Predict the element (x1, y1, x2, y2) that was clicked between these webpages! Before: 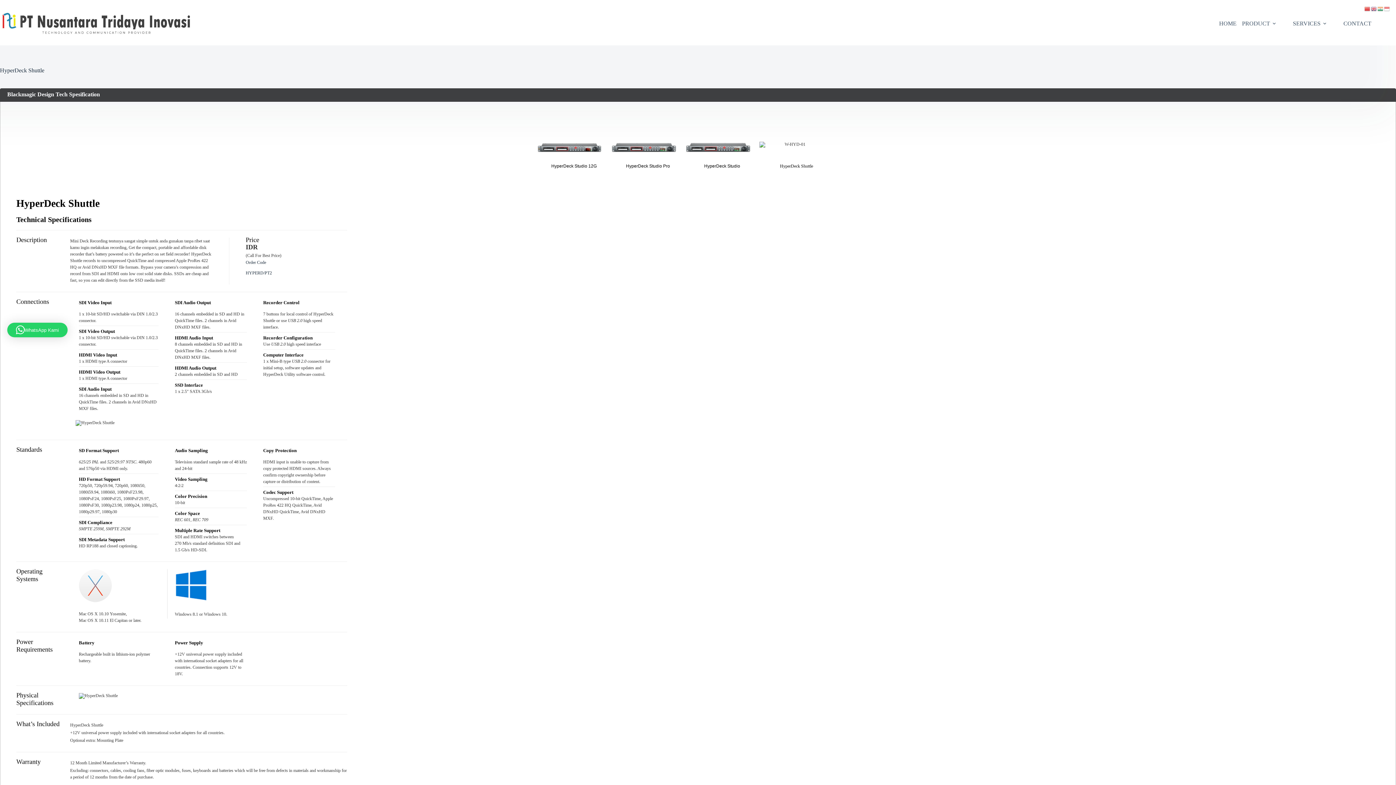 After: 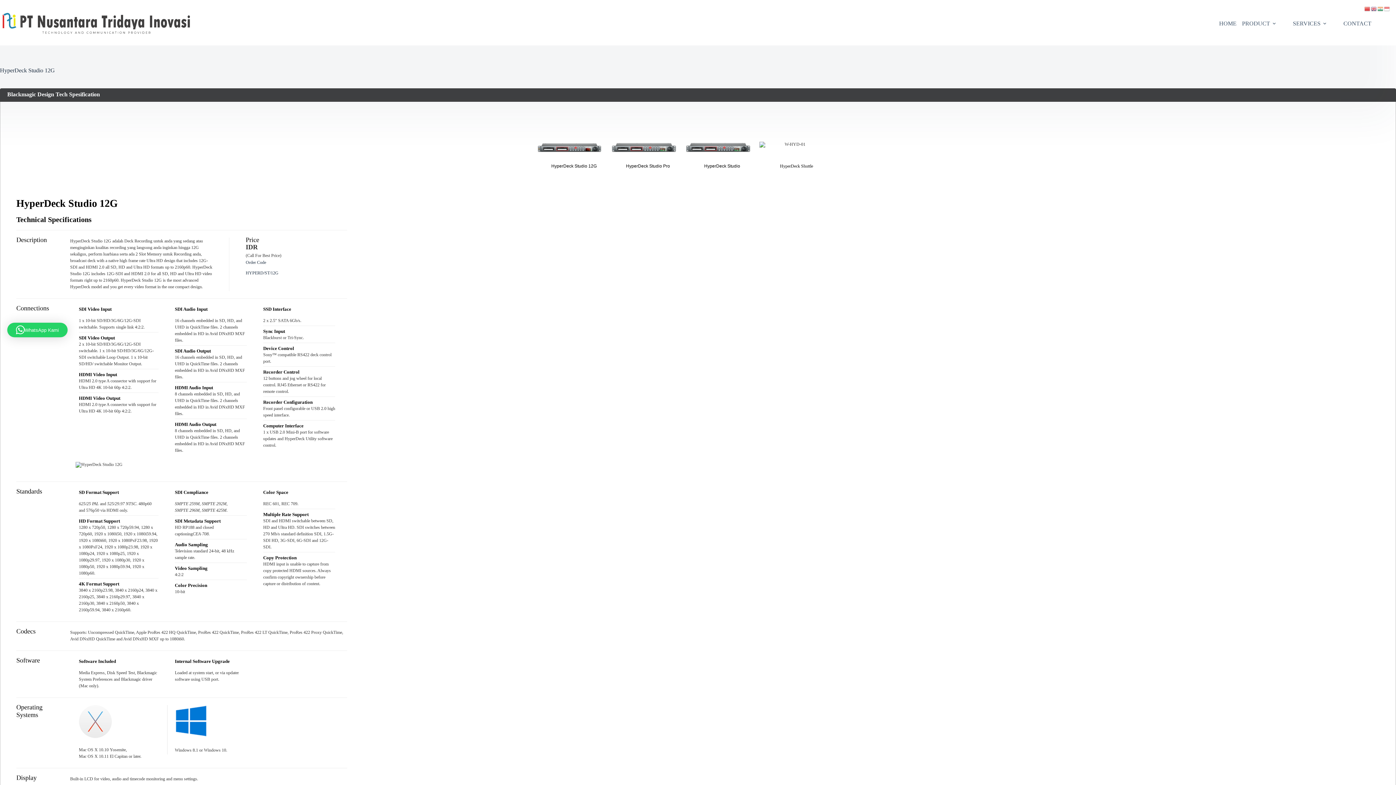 Action: bbox: (532, 116, 606, 154)